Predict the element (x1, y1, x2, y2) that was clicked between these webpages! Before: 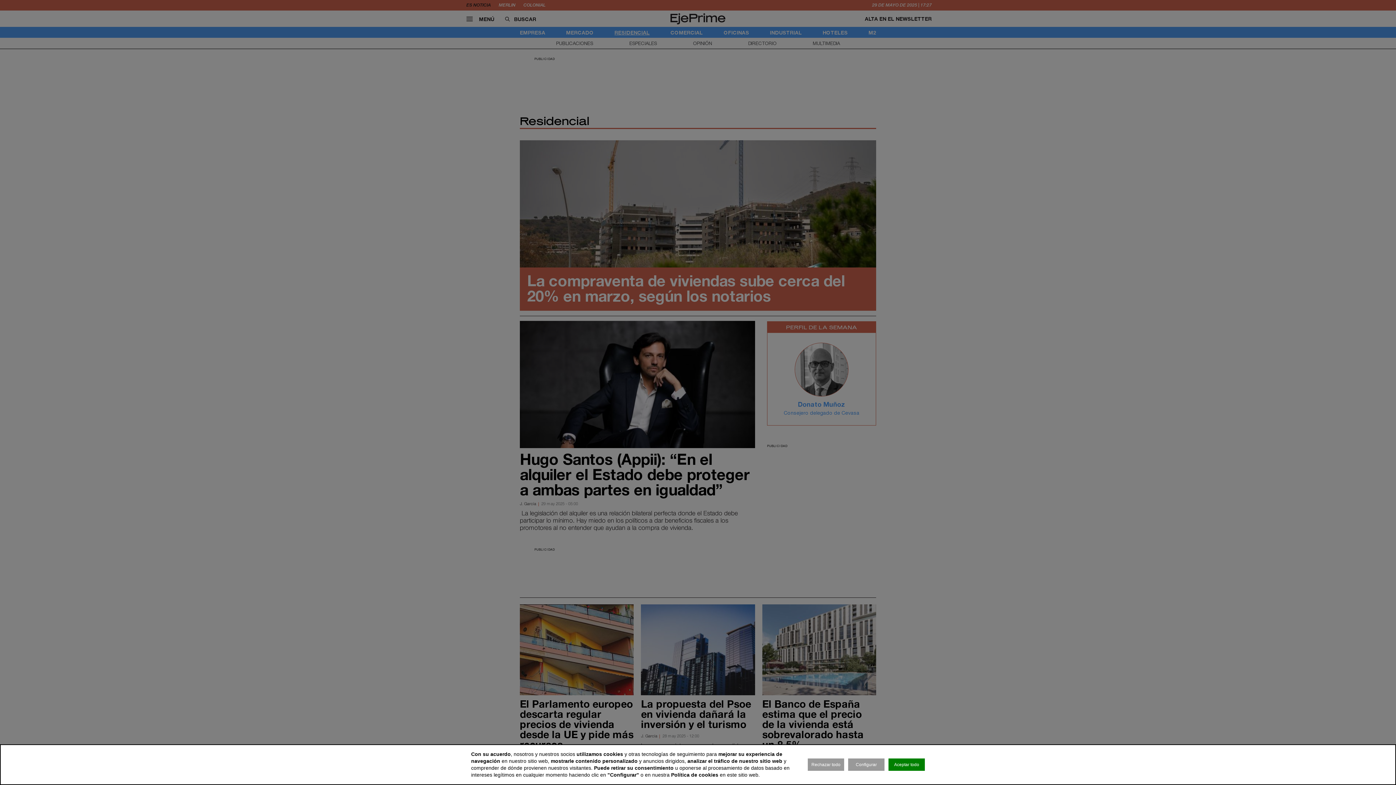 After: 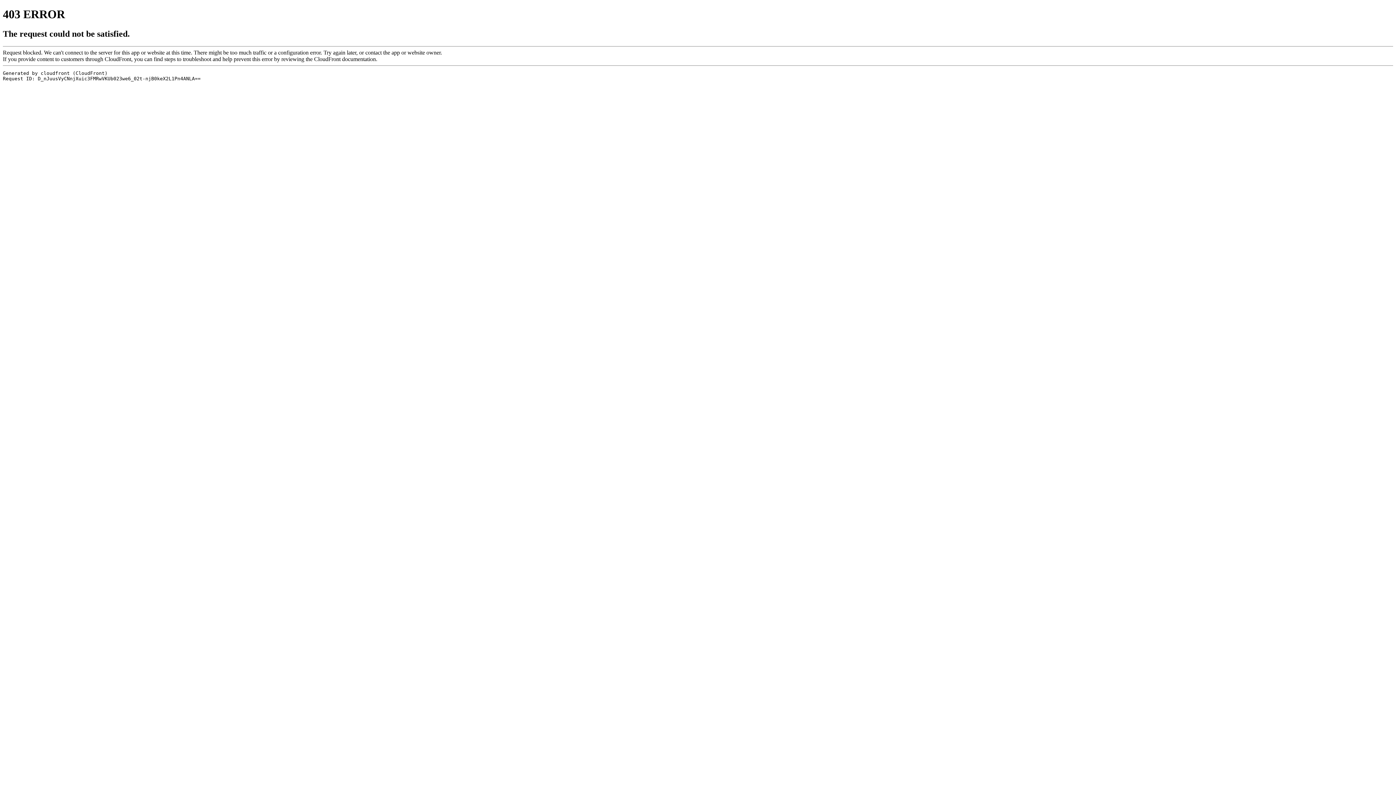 Action: bbox: (808, 758, 844, 771) label: Rechazar todo